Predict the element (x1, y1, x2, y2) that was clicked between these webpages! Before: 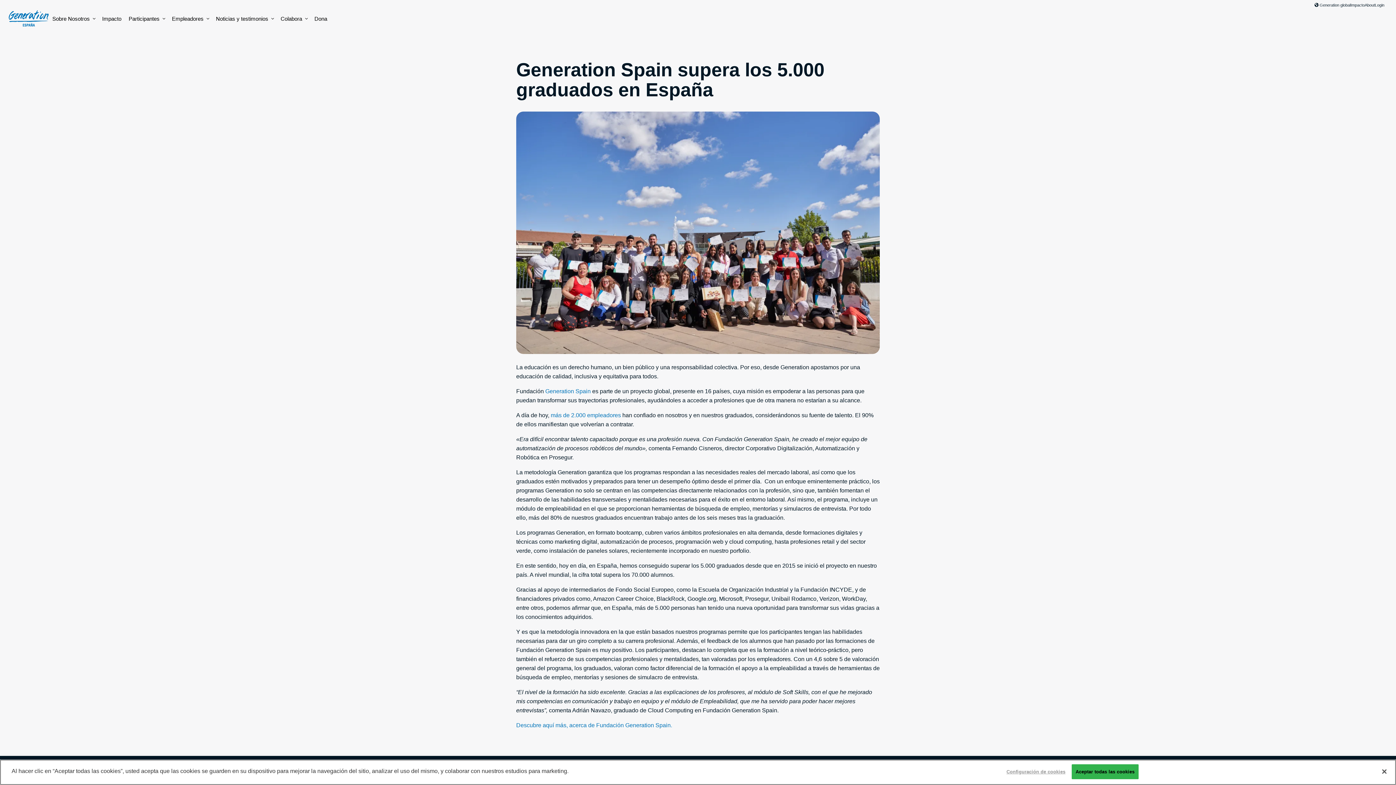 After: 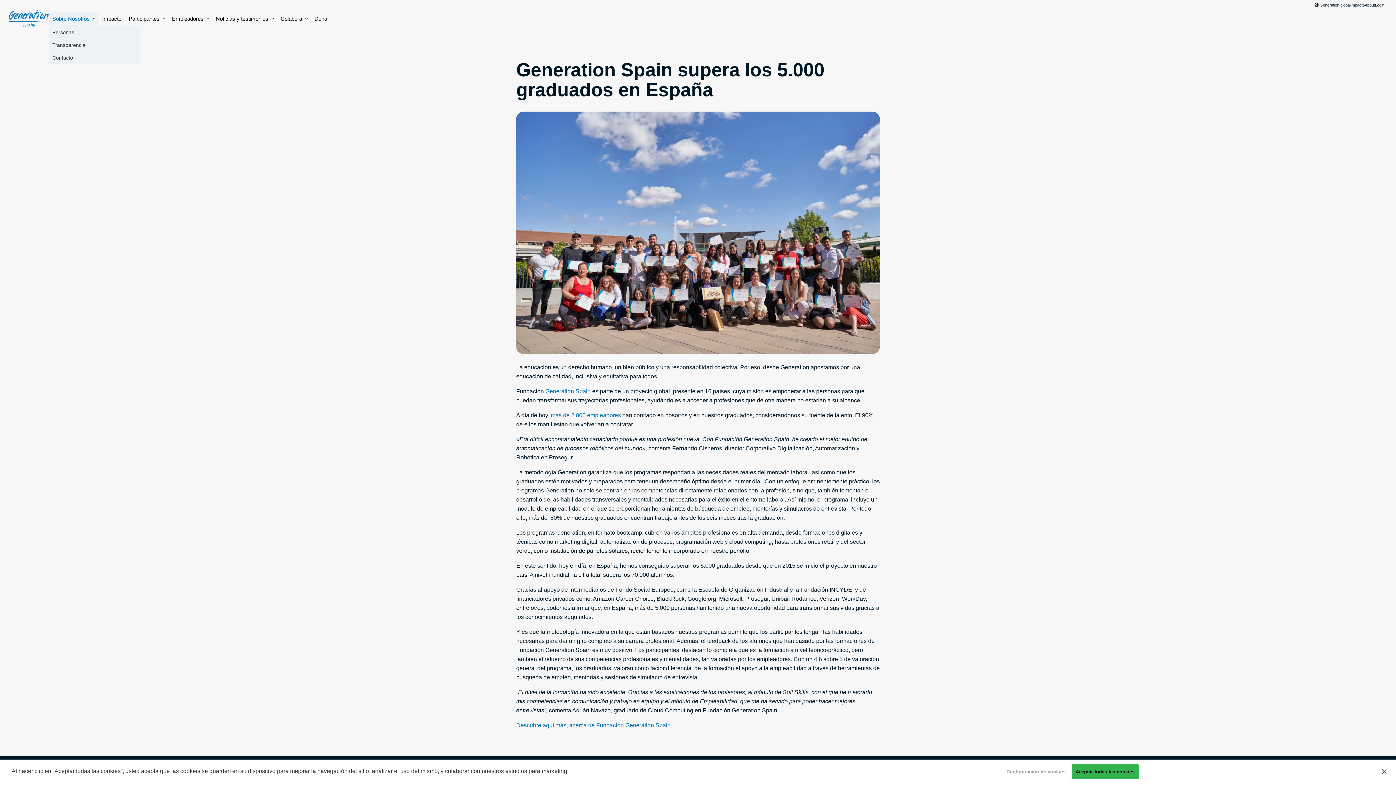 Action: bbox: (48, 11, 98, 26) label: Sobre Nosotros